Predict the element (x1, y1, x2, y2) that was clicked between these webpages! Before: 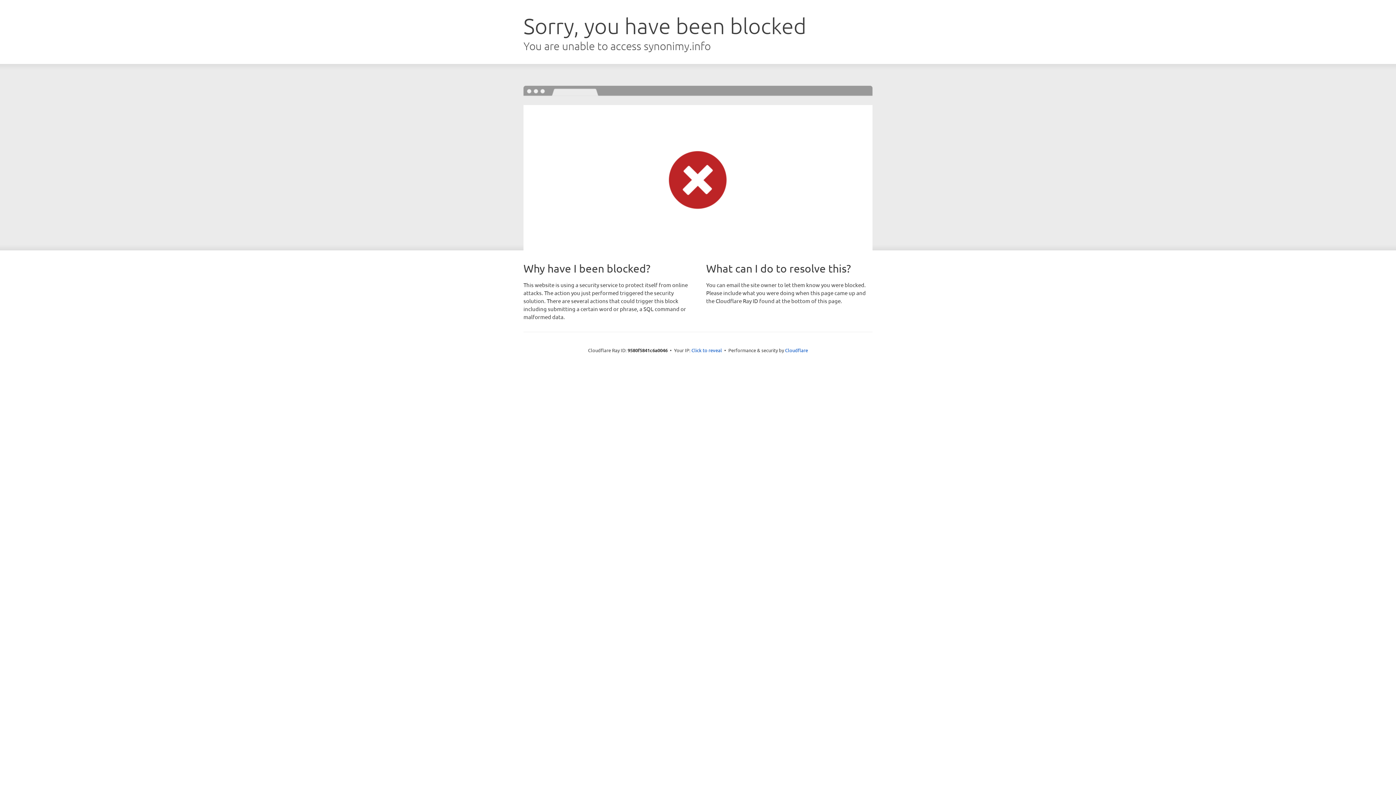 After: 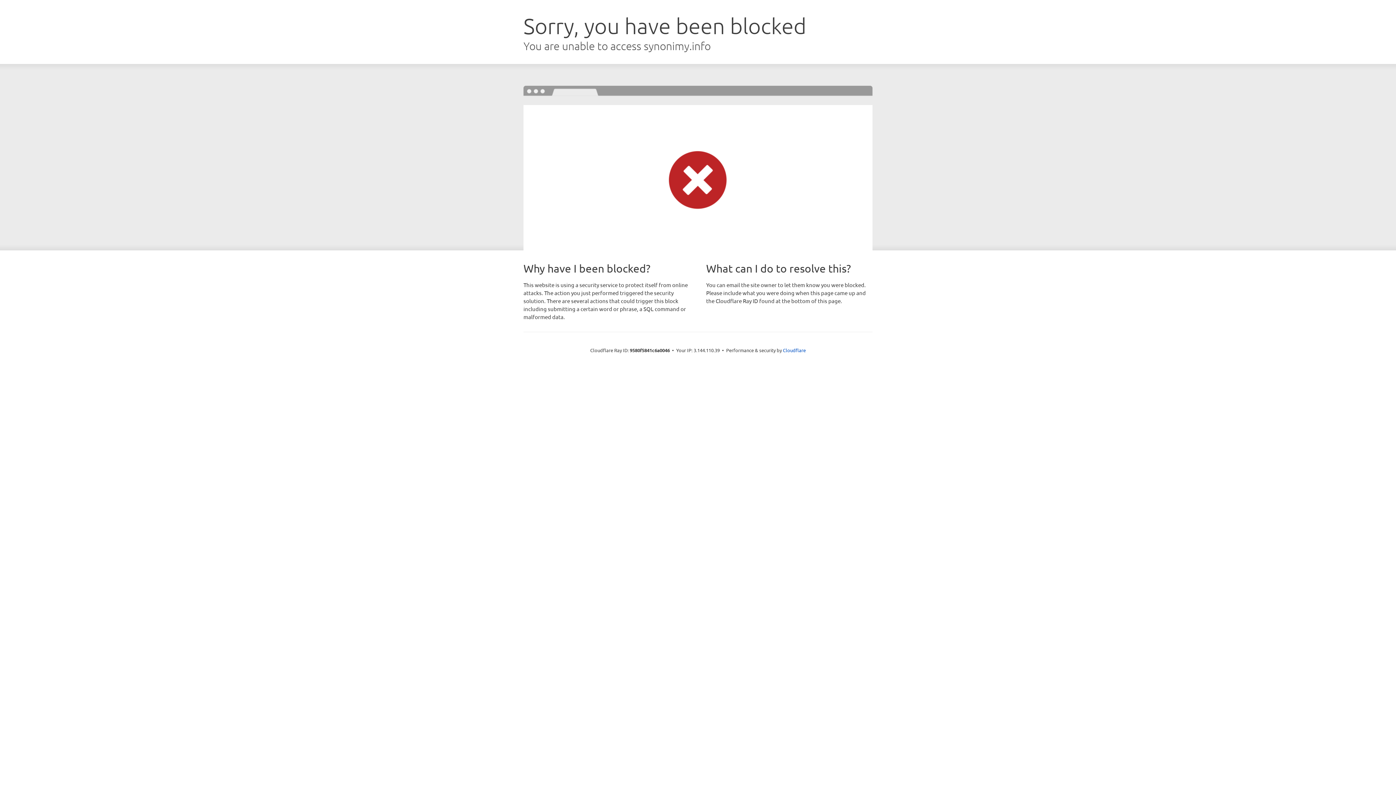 Action: label: Click to reveal bbox: (691, 346, 722, 353)